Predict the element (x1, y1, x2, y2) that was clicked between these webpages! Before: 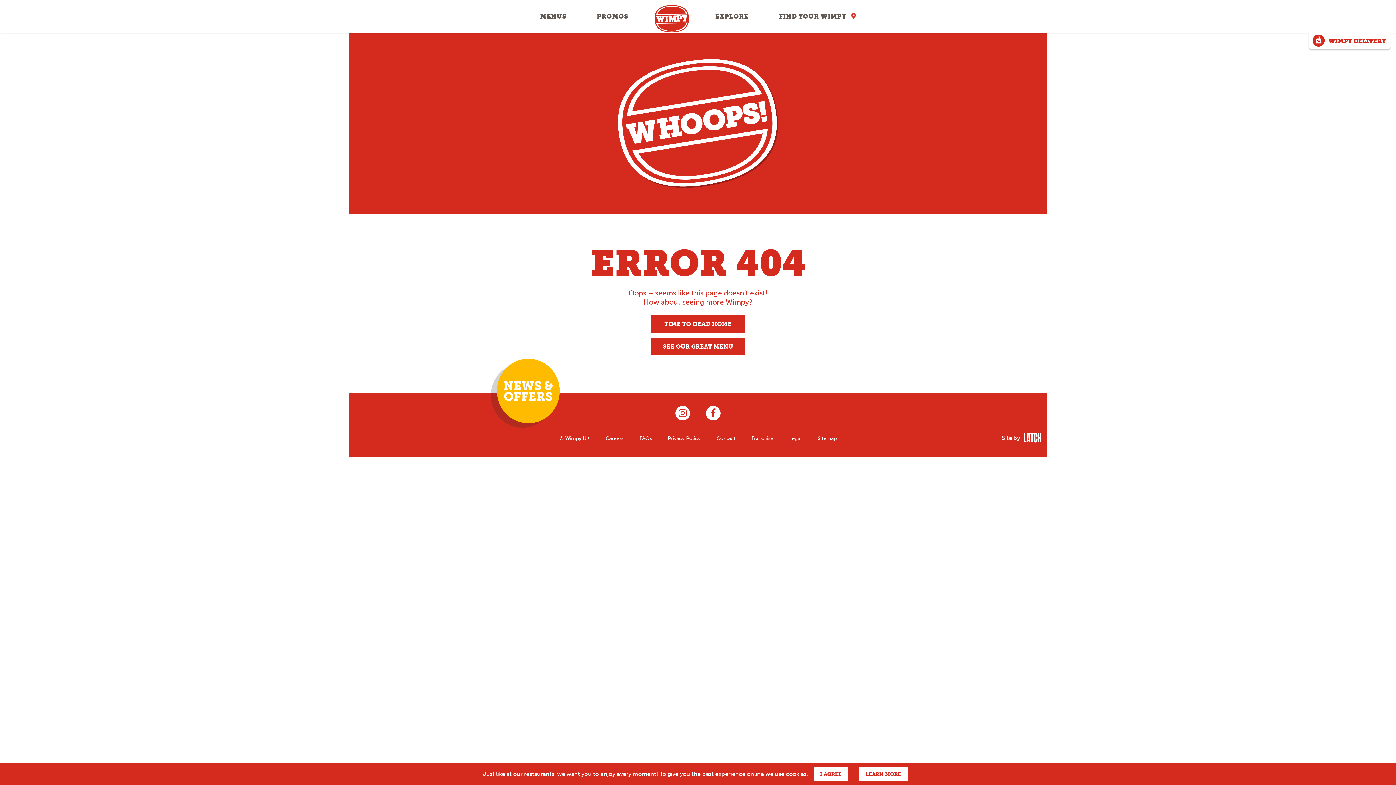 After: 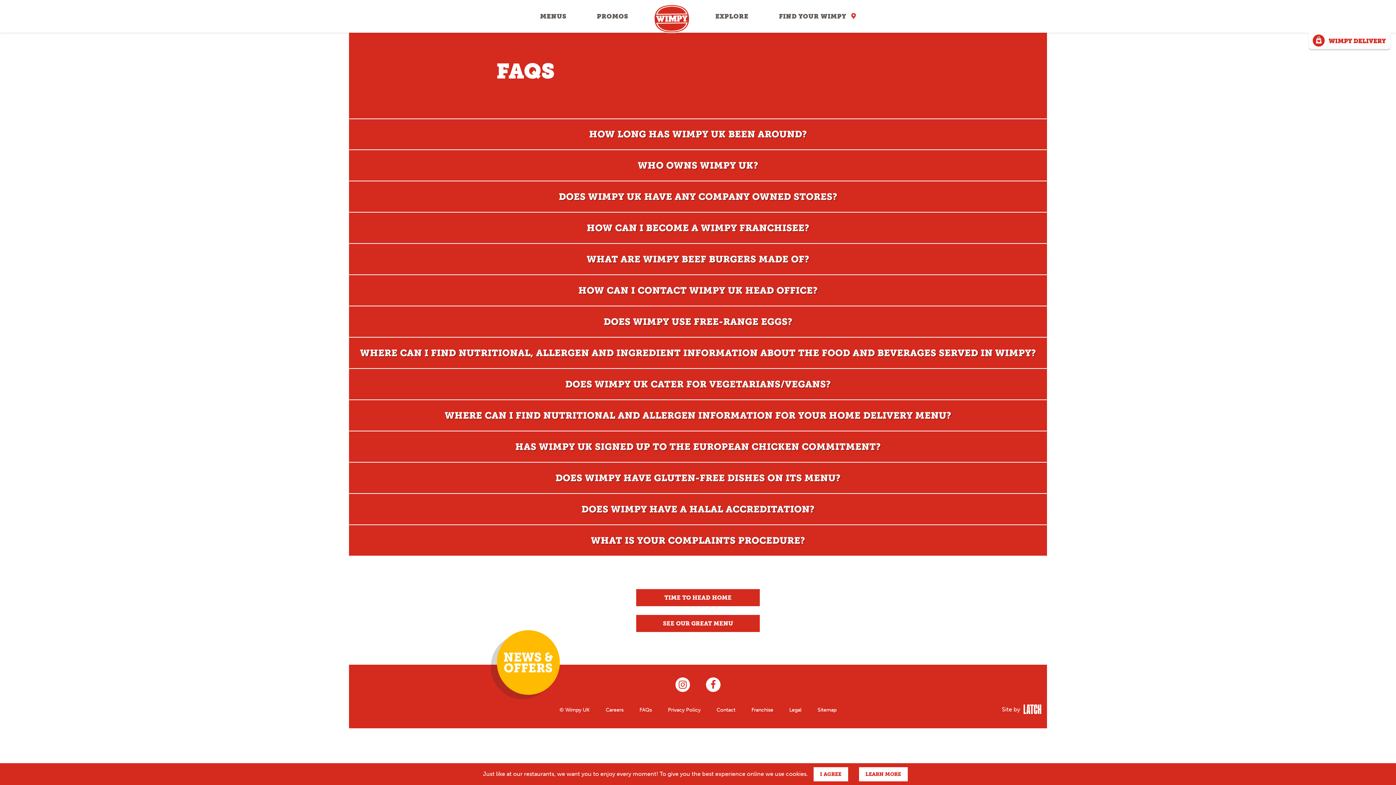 Action: label: FAQs bbox: (639, 435, 652, 441)